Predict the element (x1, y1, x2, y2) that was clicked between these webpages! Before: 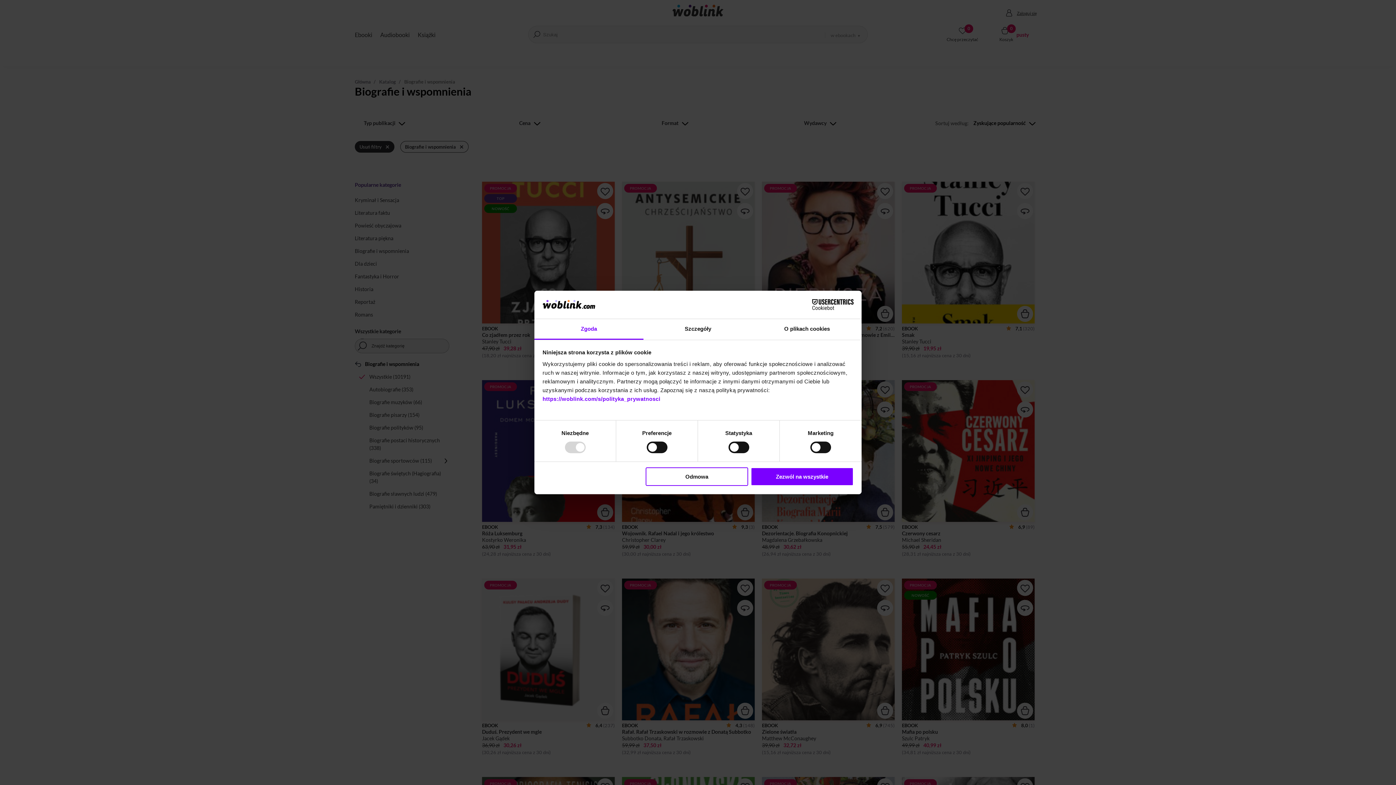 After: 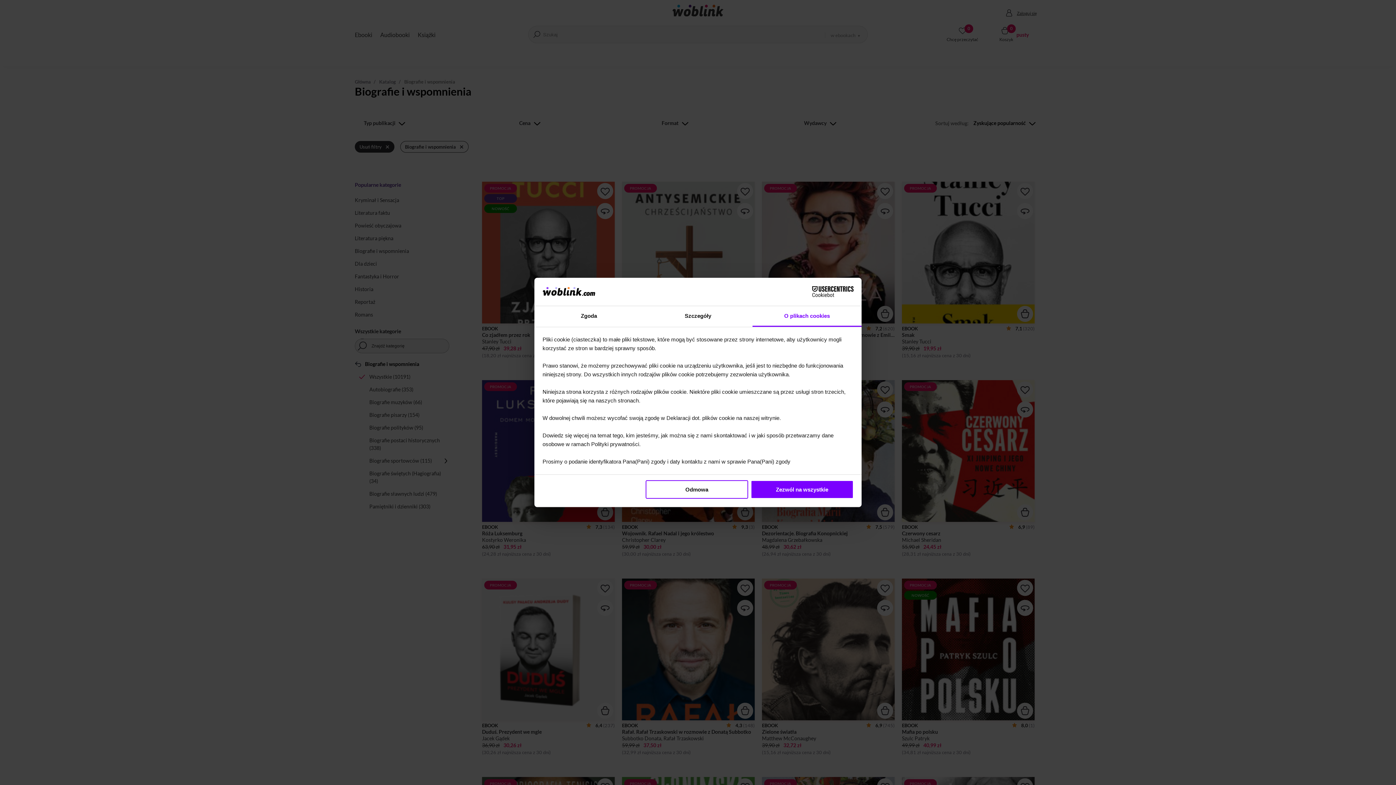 Action: label: O plikach cookies bbox: (752, 319, 861, 339)